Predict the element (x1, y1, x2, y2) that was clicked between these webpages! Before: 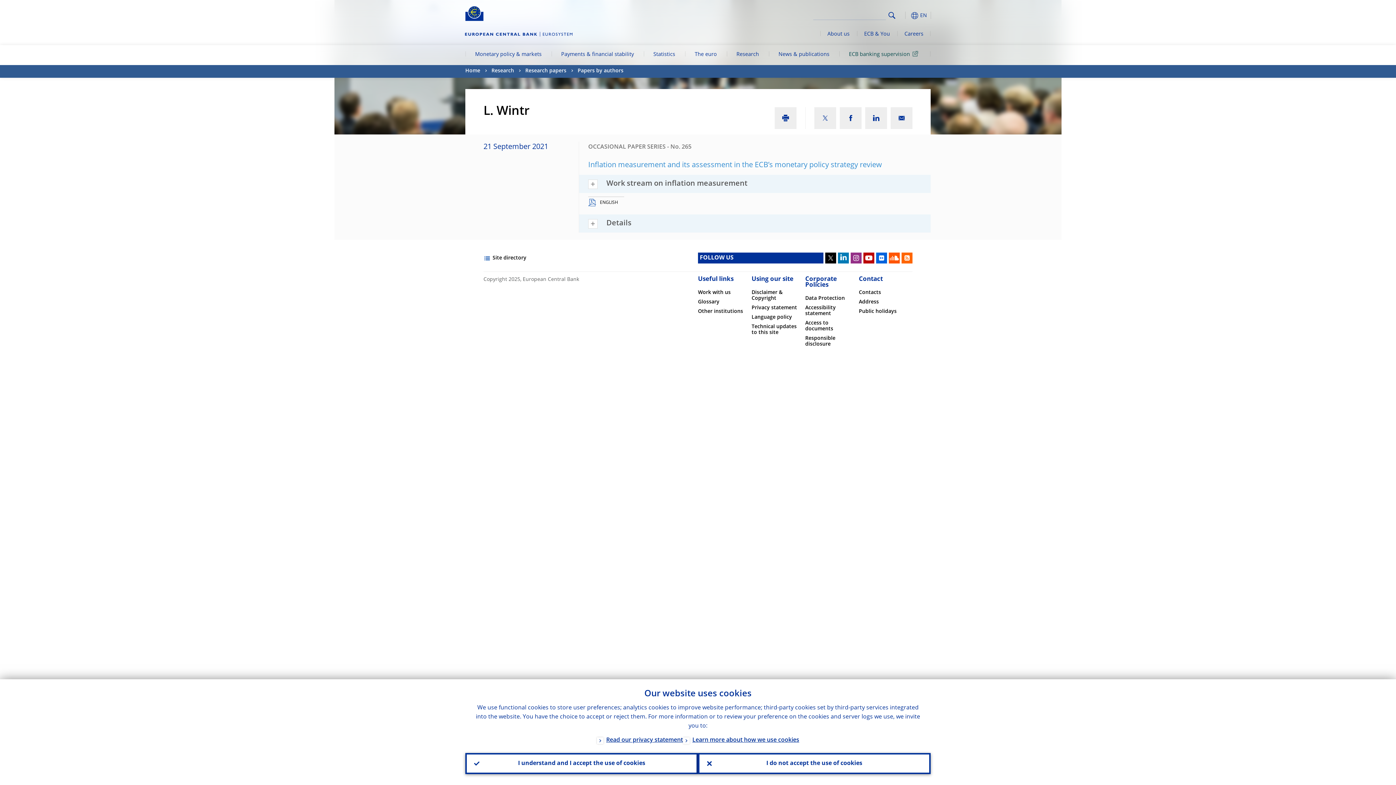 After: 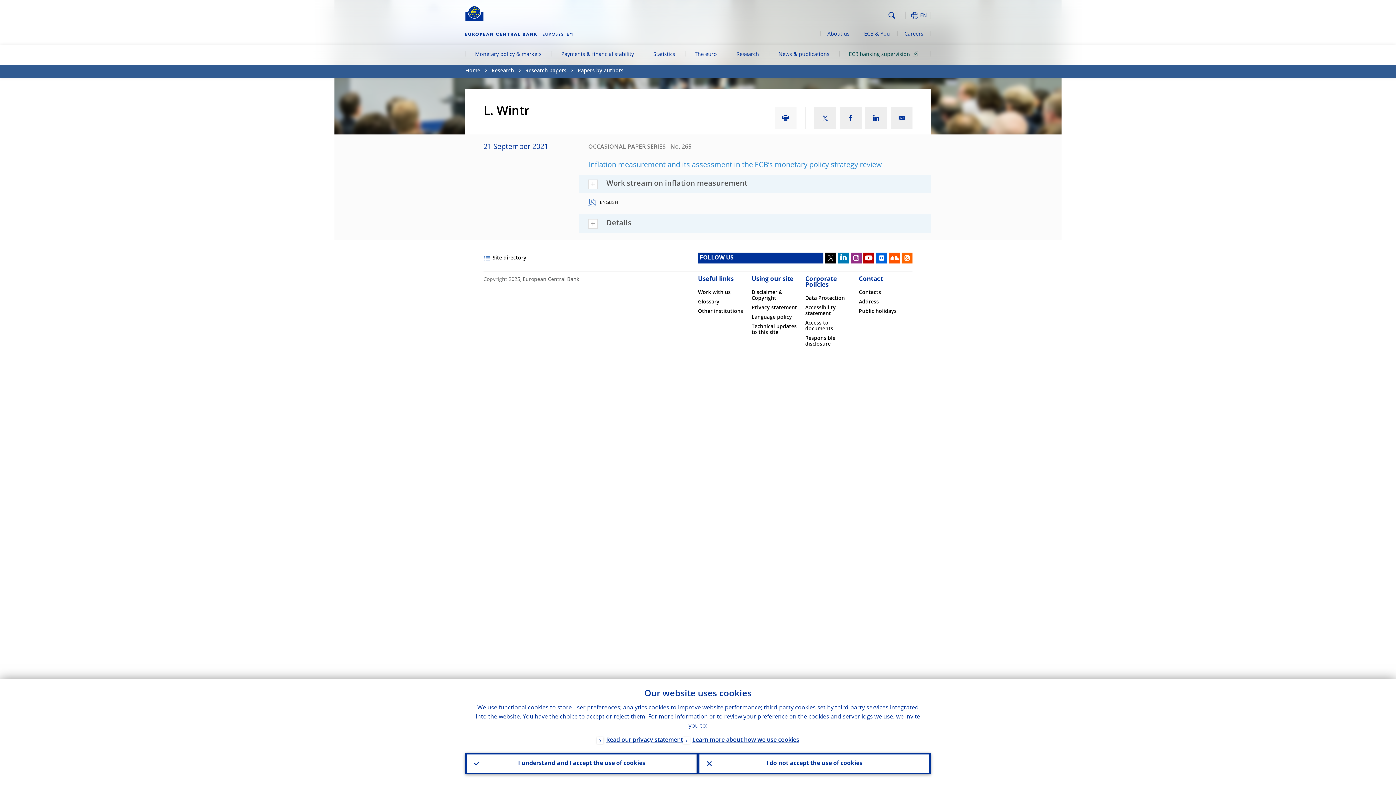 Action: bbox: (774, 107, 796, 129)